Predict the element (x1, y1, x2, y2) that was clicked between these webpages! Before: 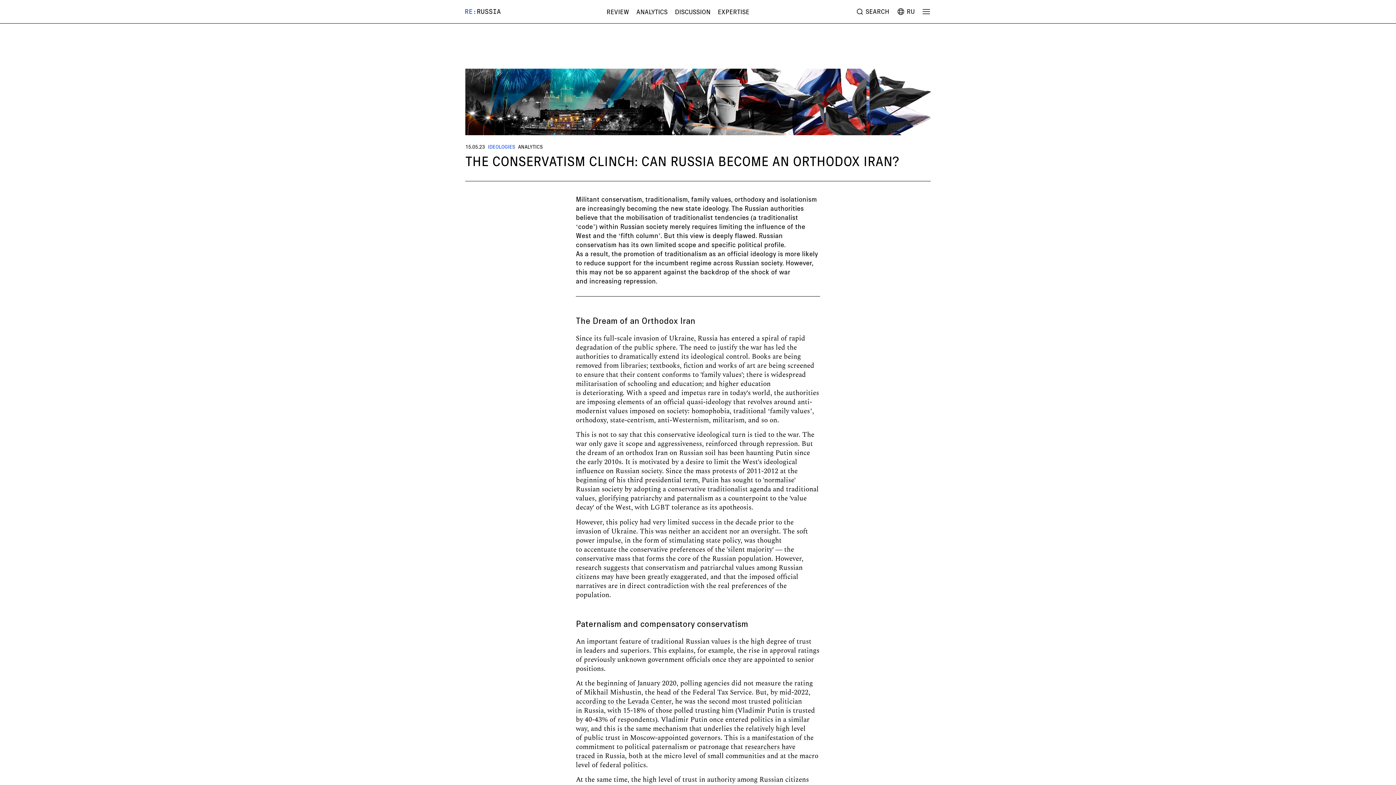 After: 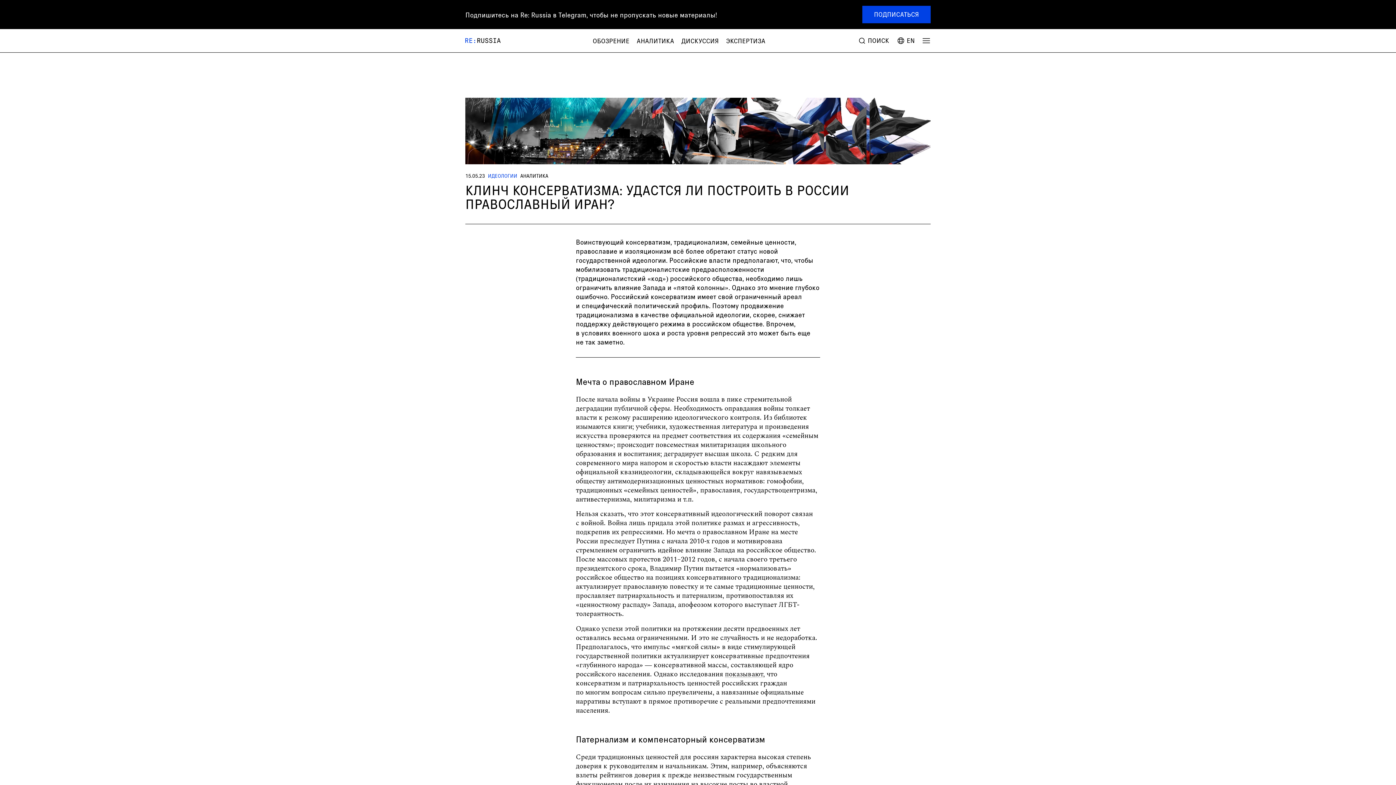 Action: label: RU bbox: (896, 7, 914, 16)